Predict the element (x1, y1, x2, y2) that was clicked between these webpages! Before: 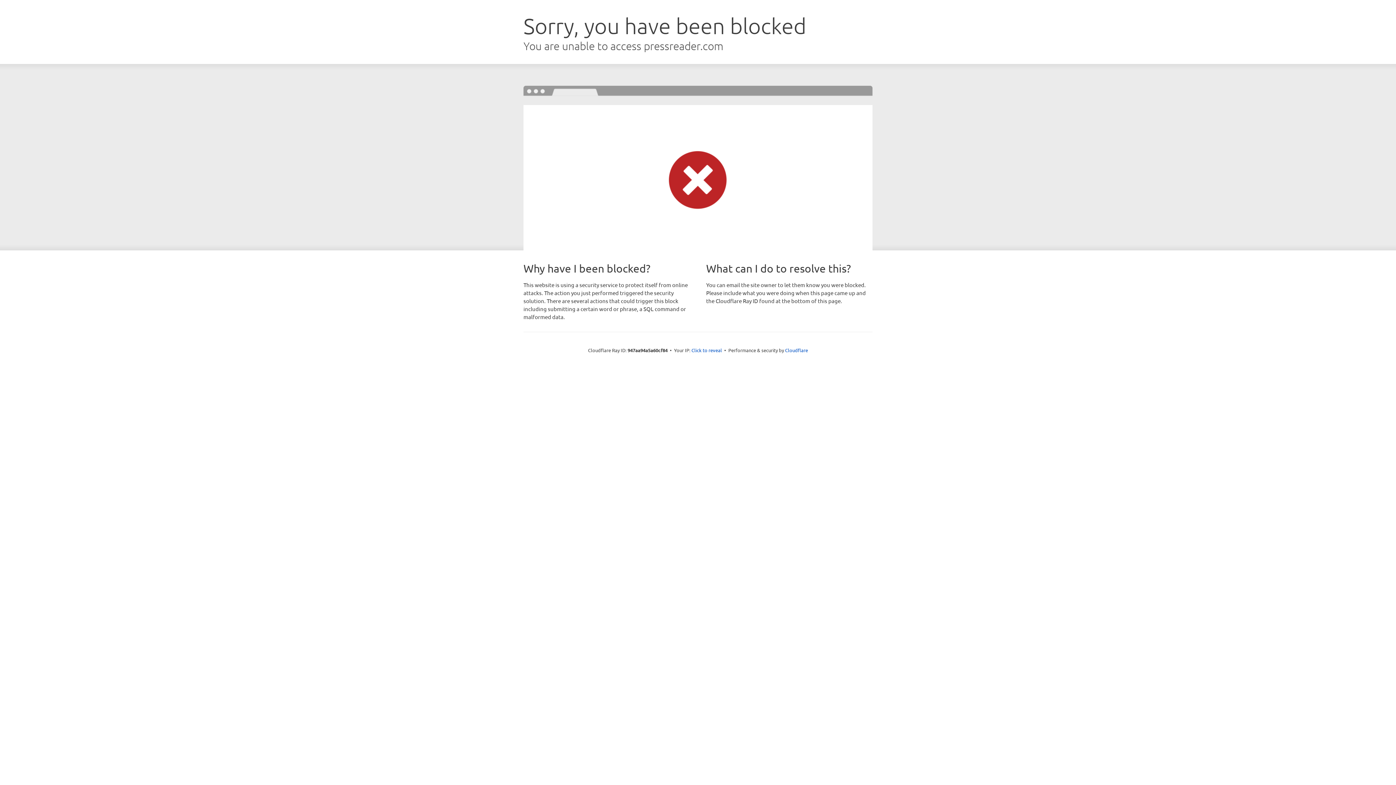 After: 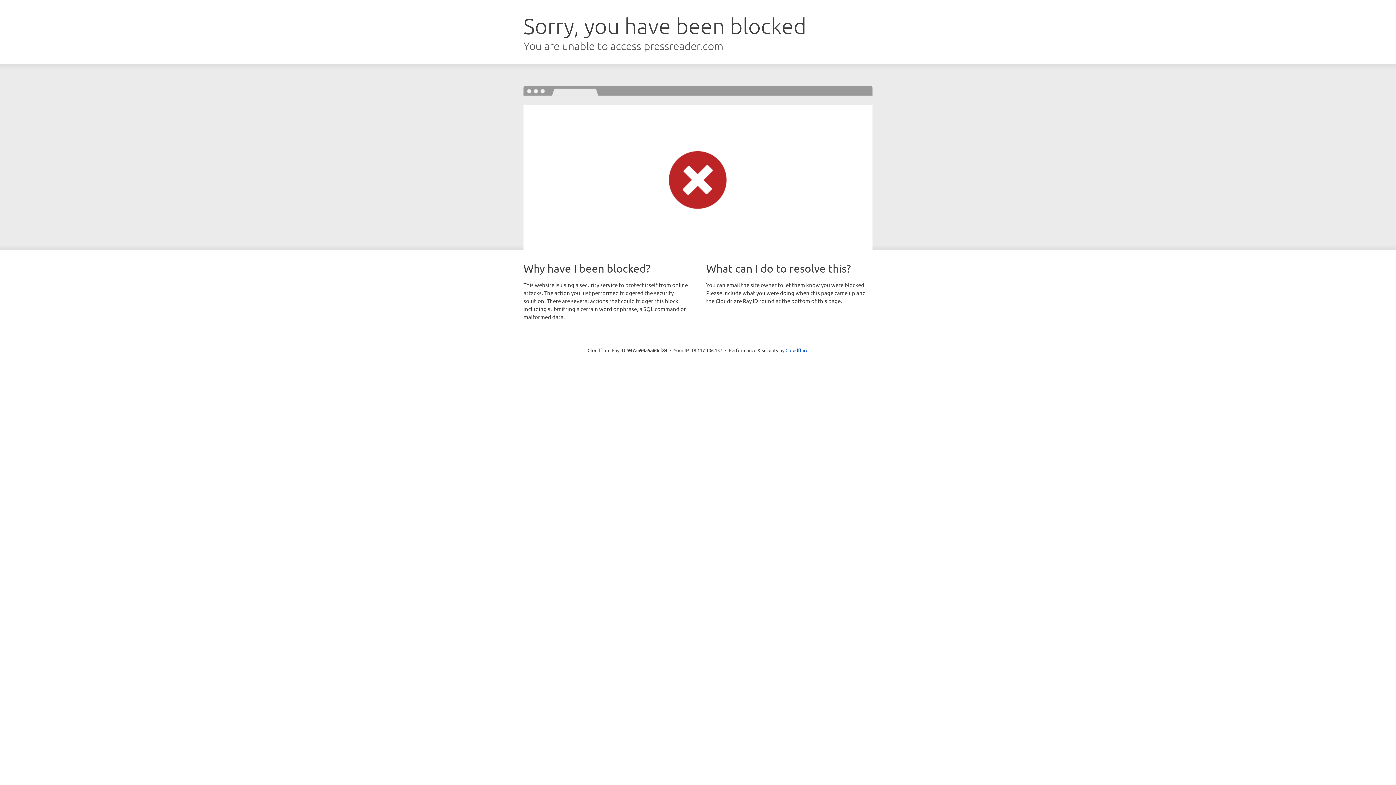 Action: bbox: (691, 346, 722, 353) label: Click to reveal